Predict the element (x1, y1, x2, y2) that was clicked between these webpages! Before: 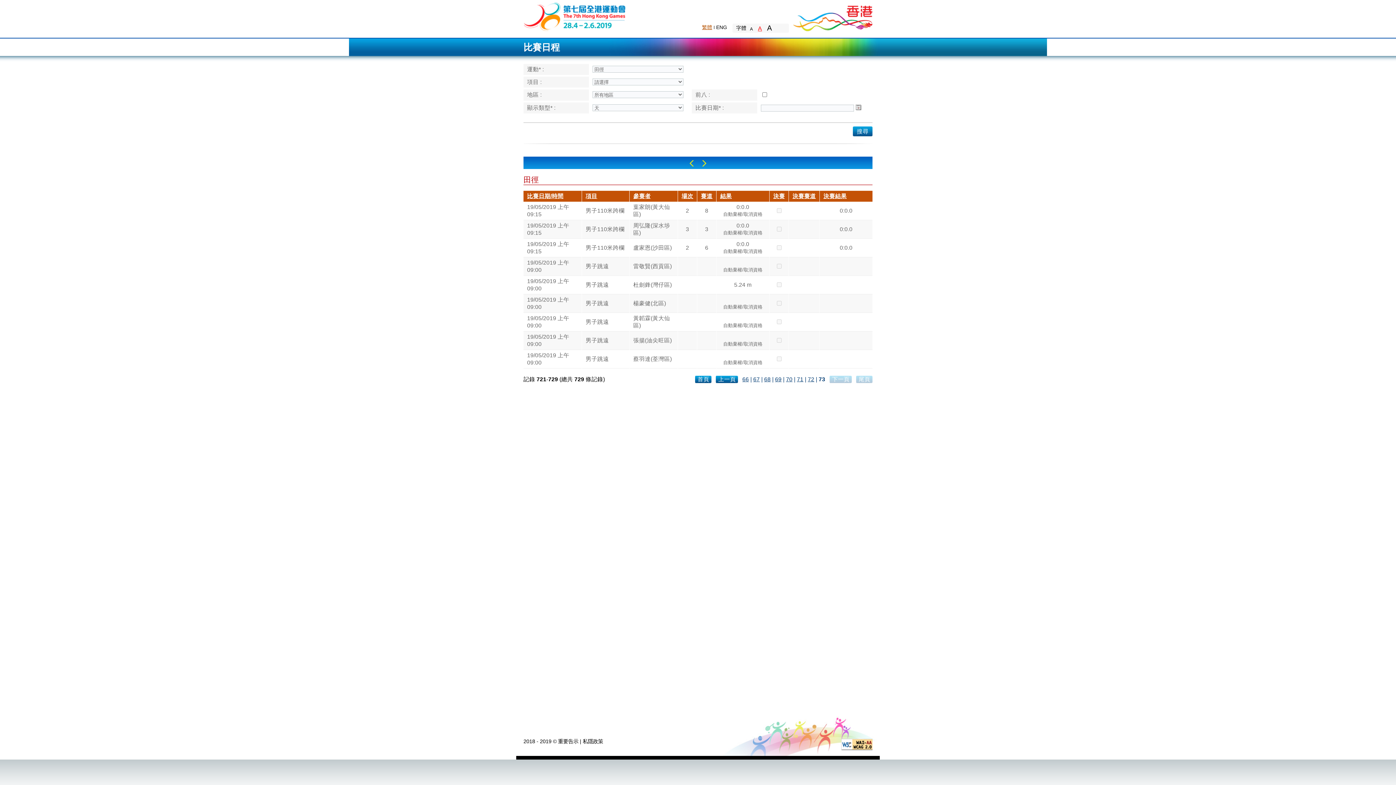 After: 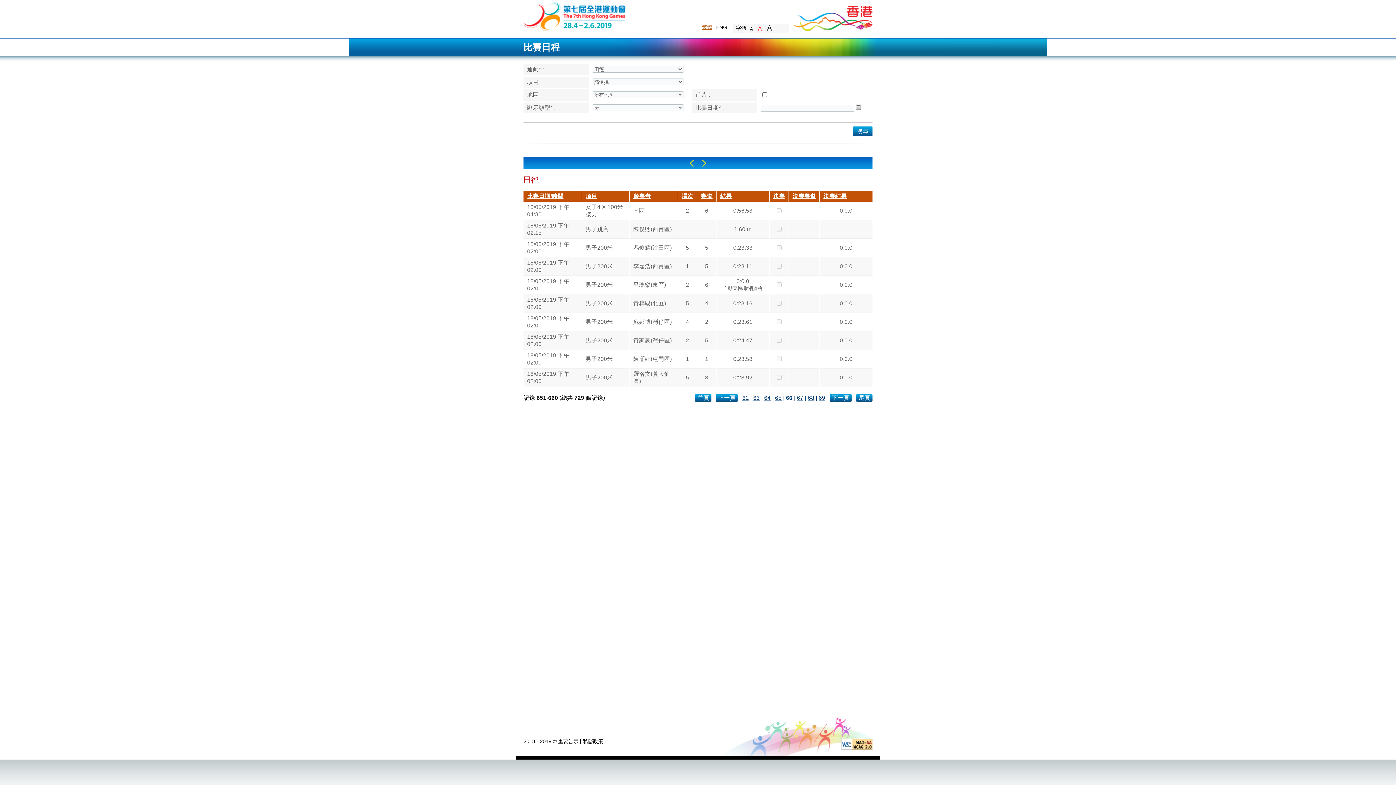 Action: bbox: (742, 376, 749, 382) label: 66